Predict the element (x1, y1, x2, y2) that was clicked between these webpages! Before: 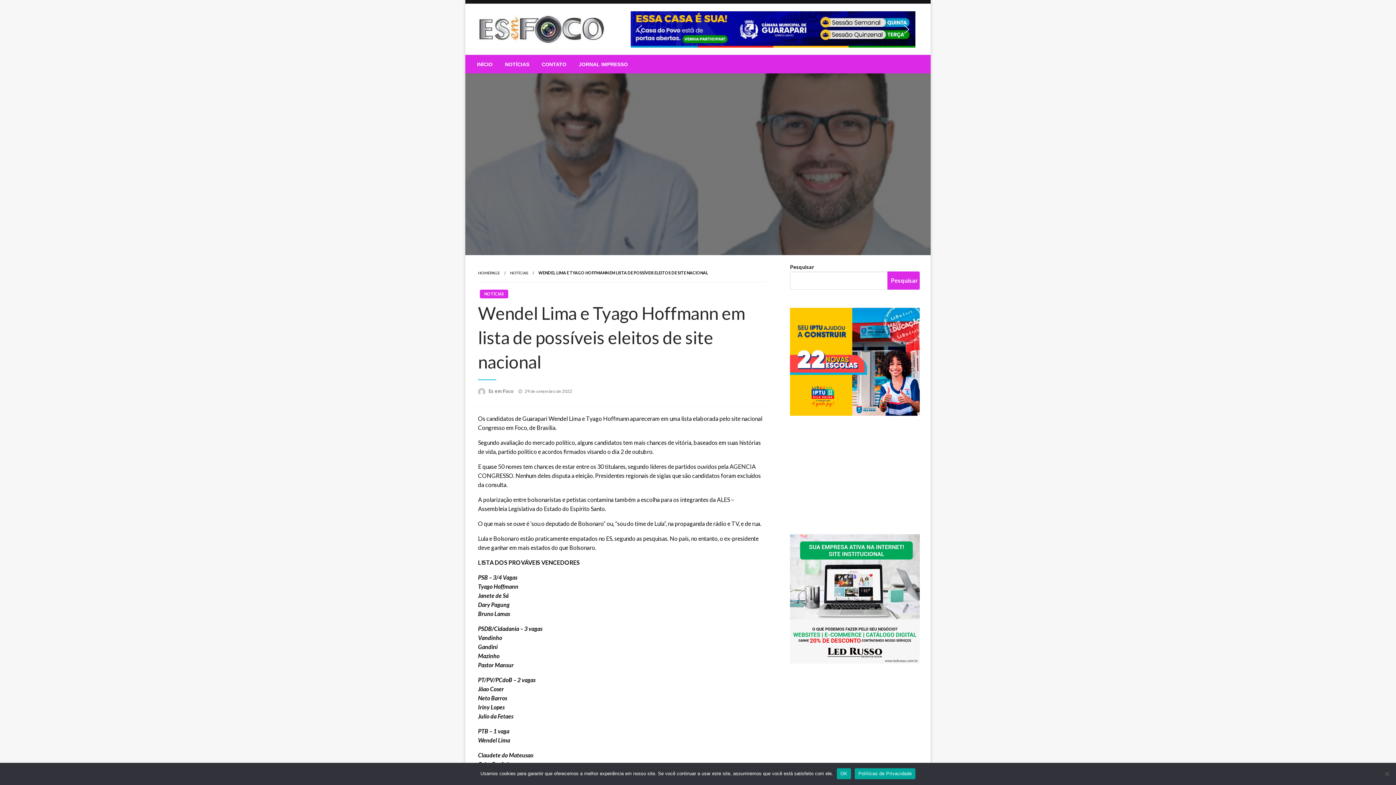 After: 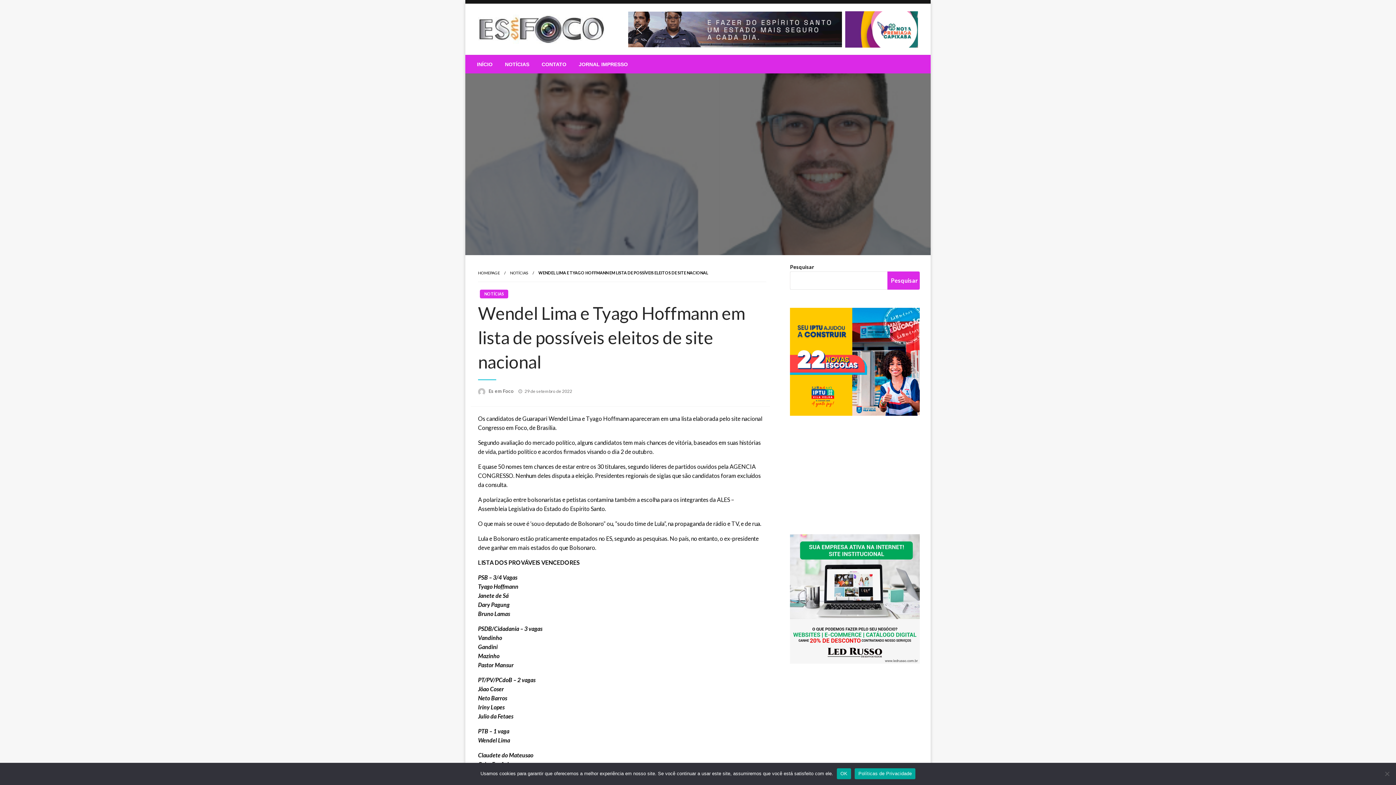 Action: label: Pesquisar bbox: (887, 271, 920, 289)